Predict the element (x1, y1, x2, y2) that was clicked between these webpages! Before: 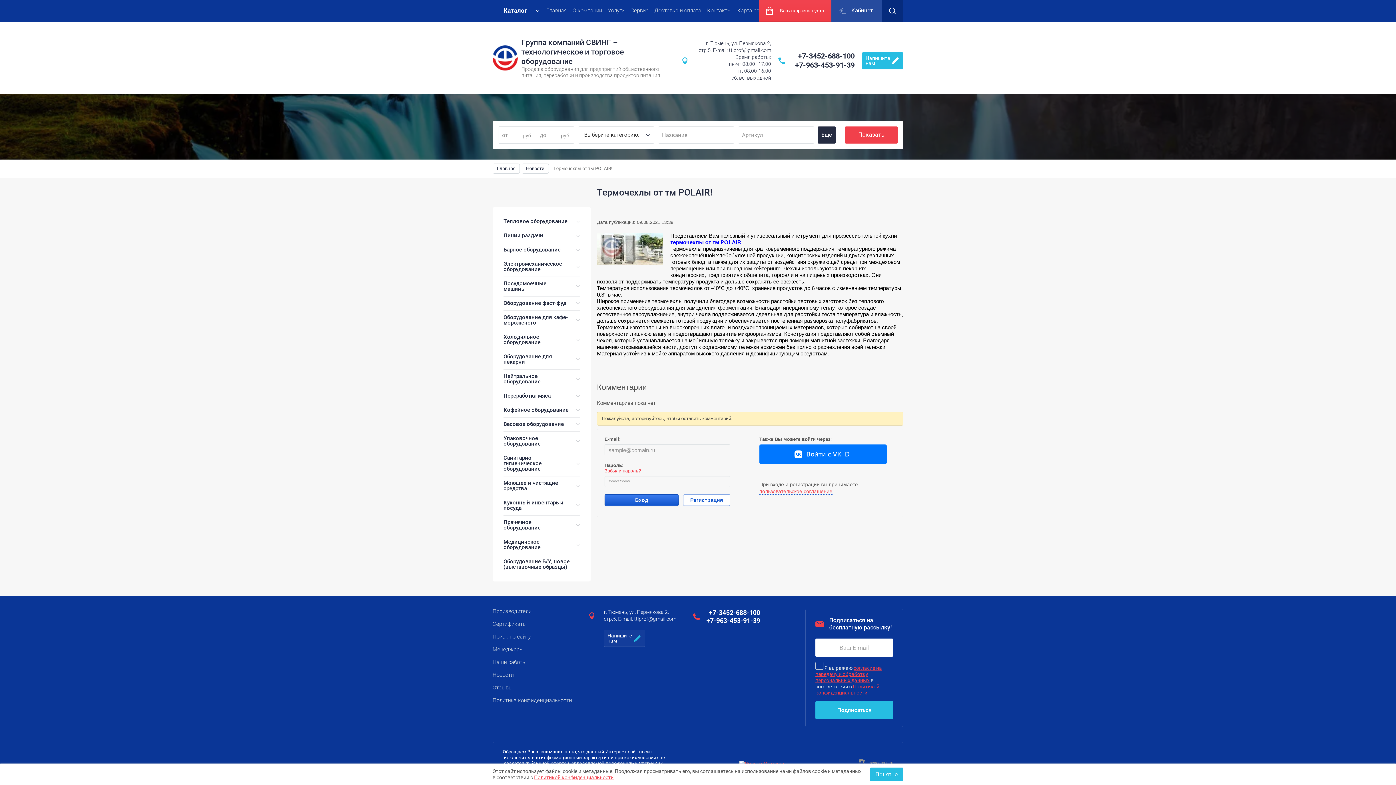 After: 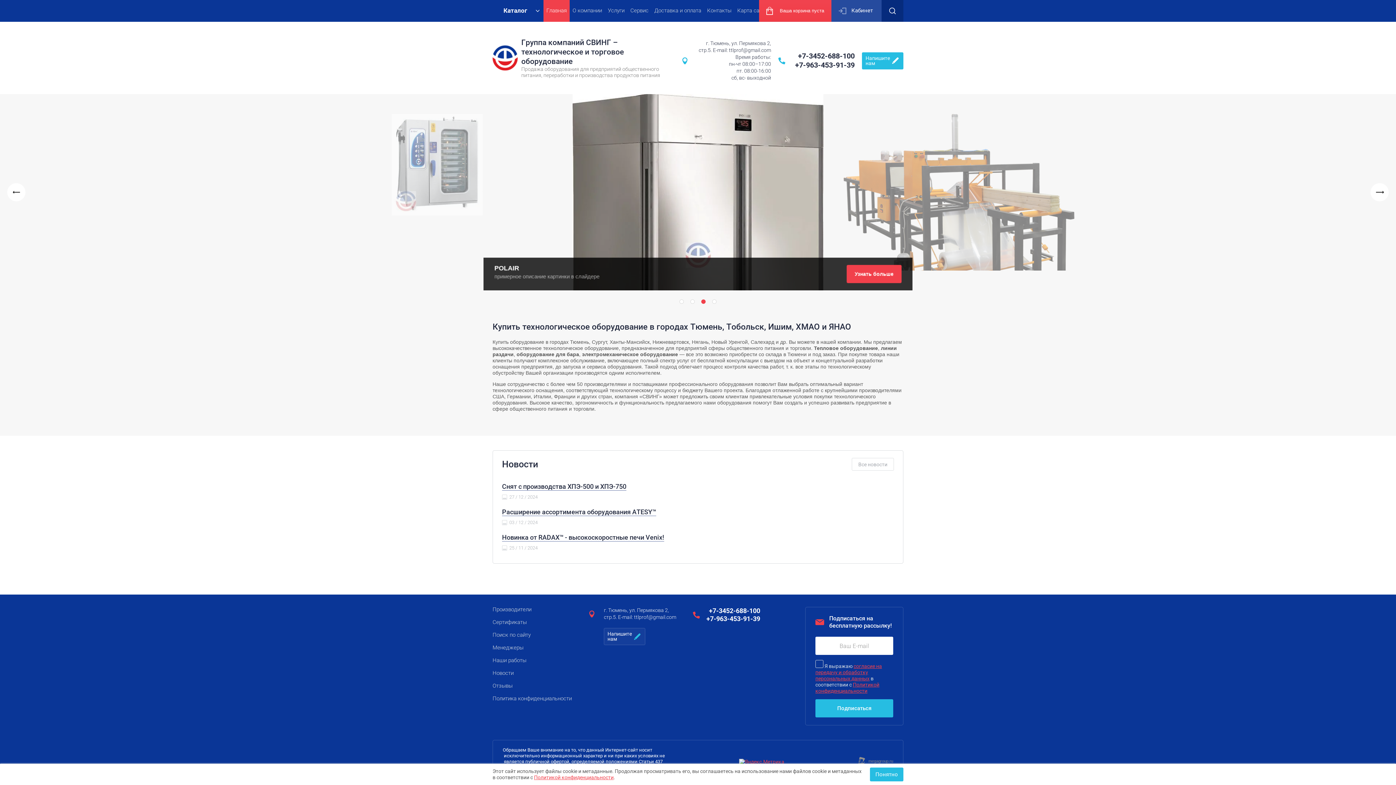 Action: bbox: (492, 163, 520, 173) label: Главная